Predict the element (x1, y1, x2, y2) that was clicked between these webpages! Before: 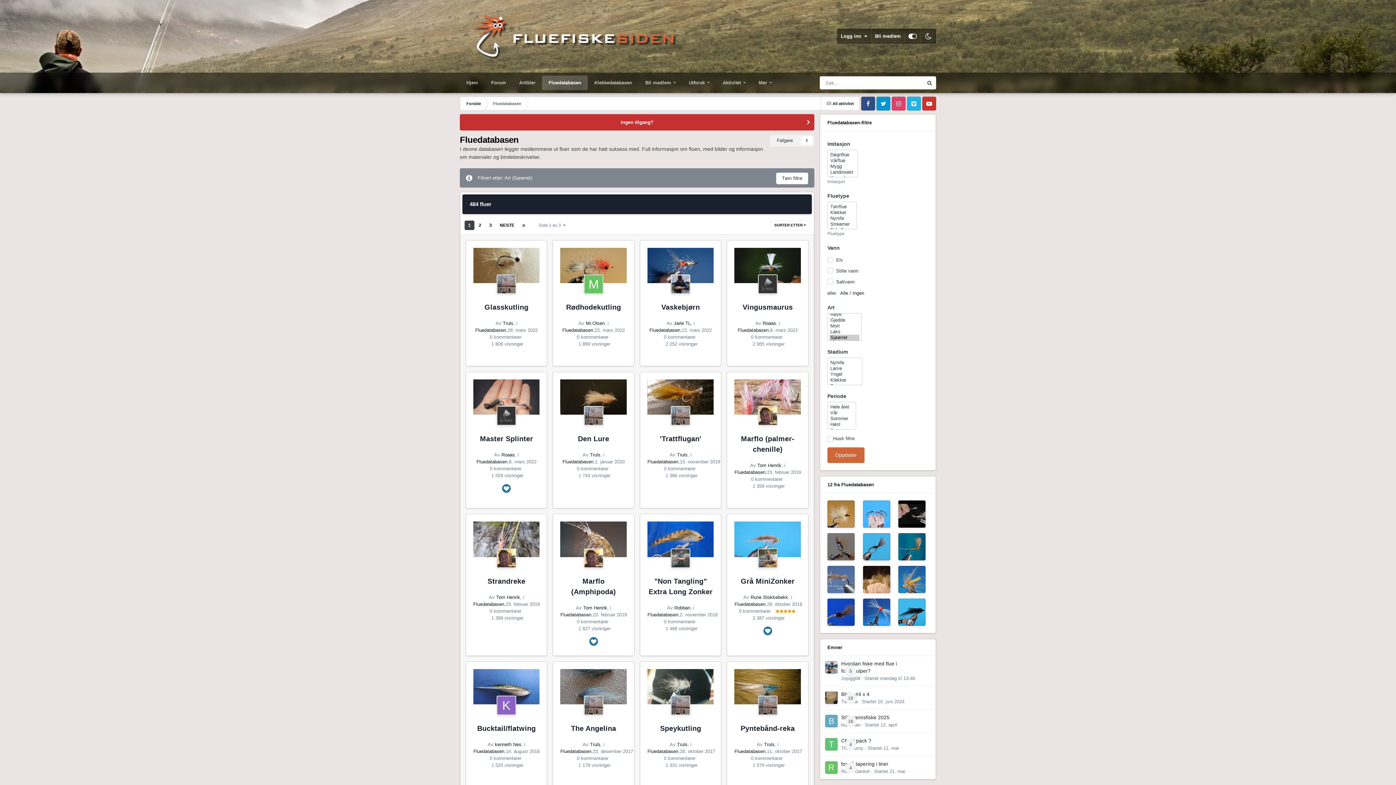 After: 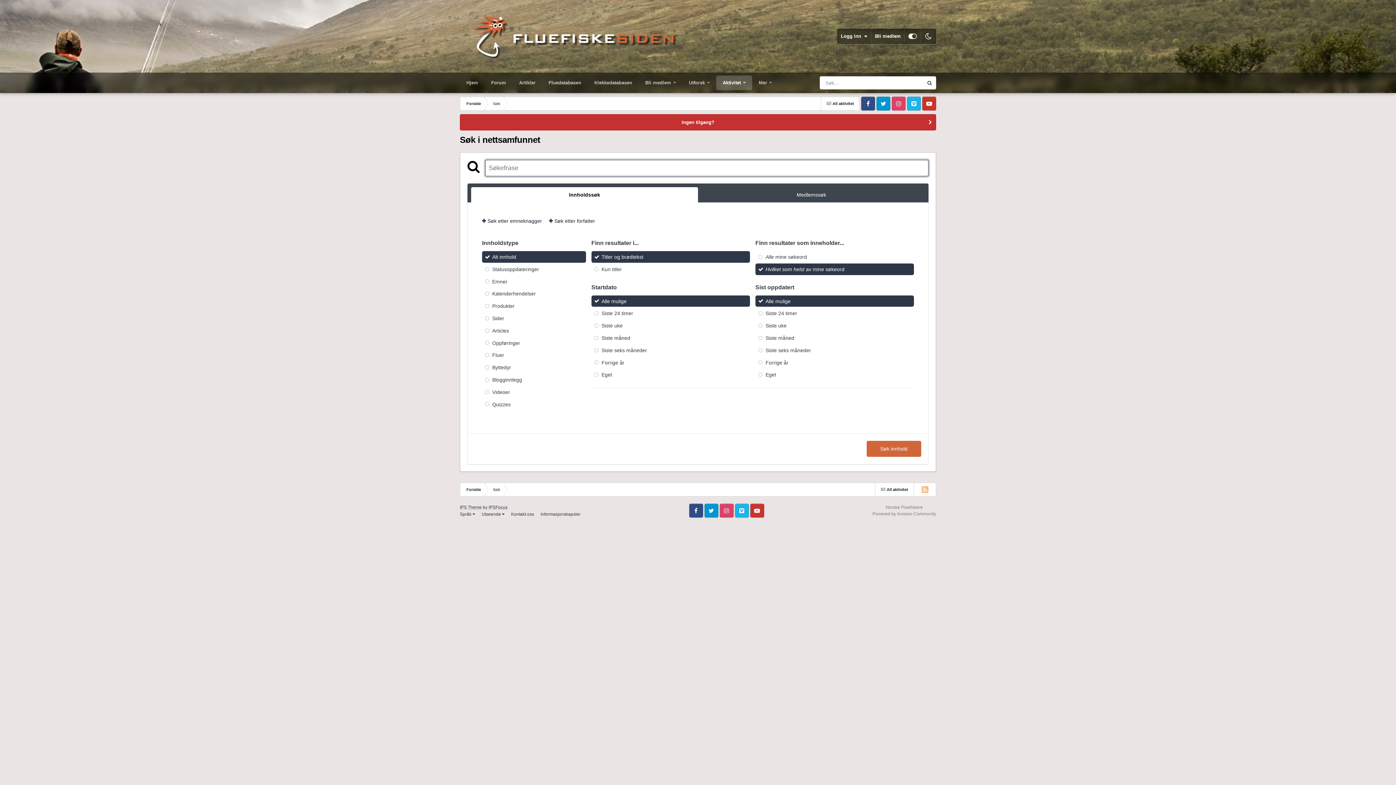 Action: bbox: (923, 76, 936, 89) label: Søk